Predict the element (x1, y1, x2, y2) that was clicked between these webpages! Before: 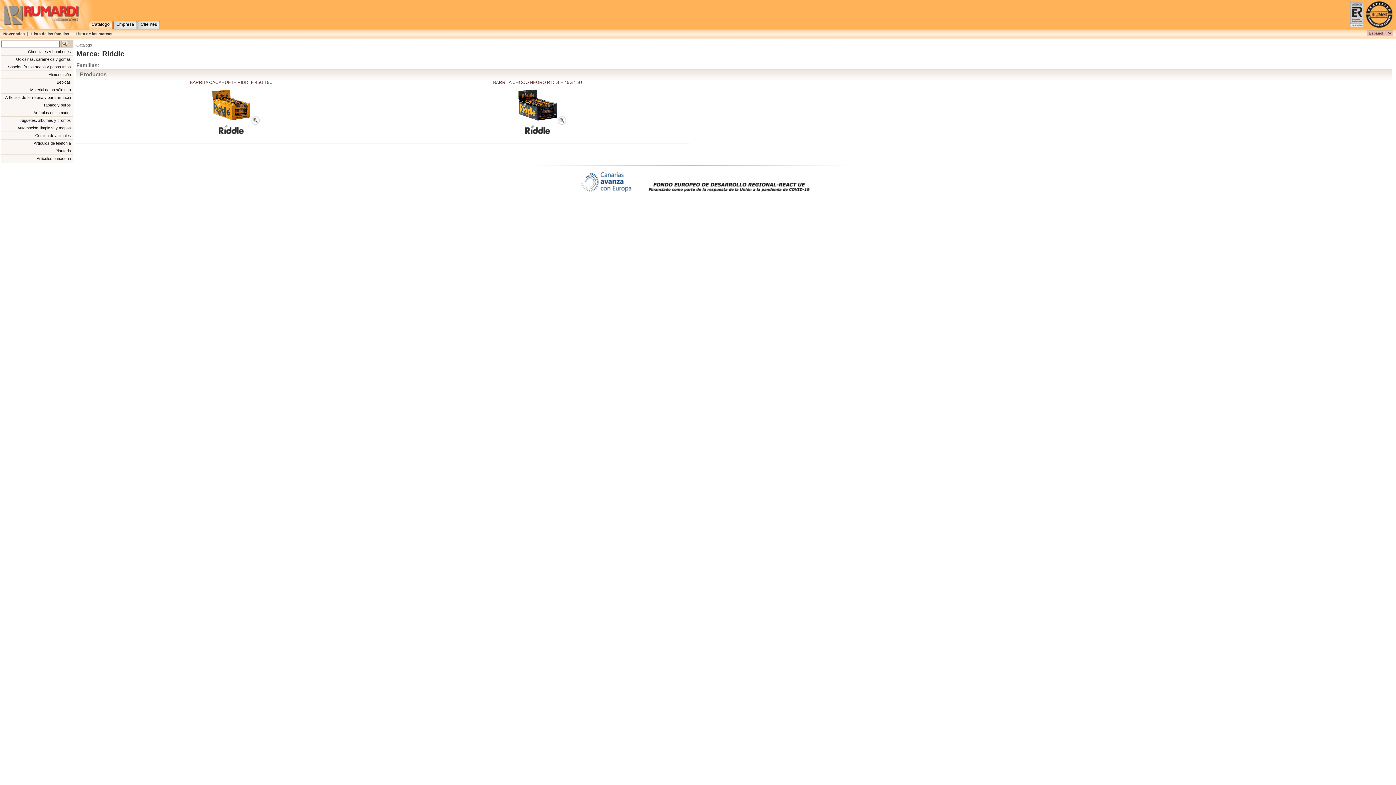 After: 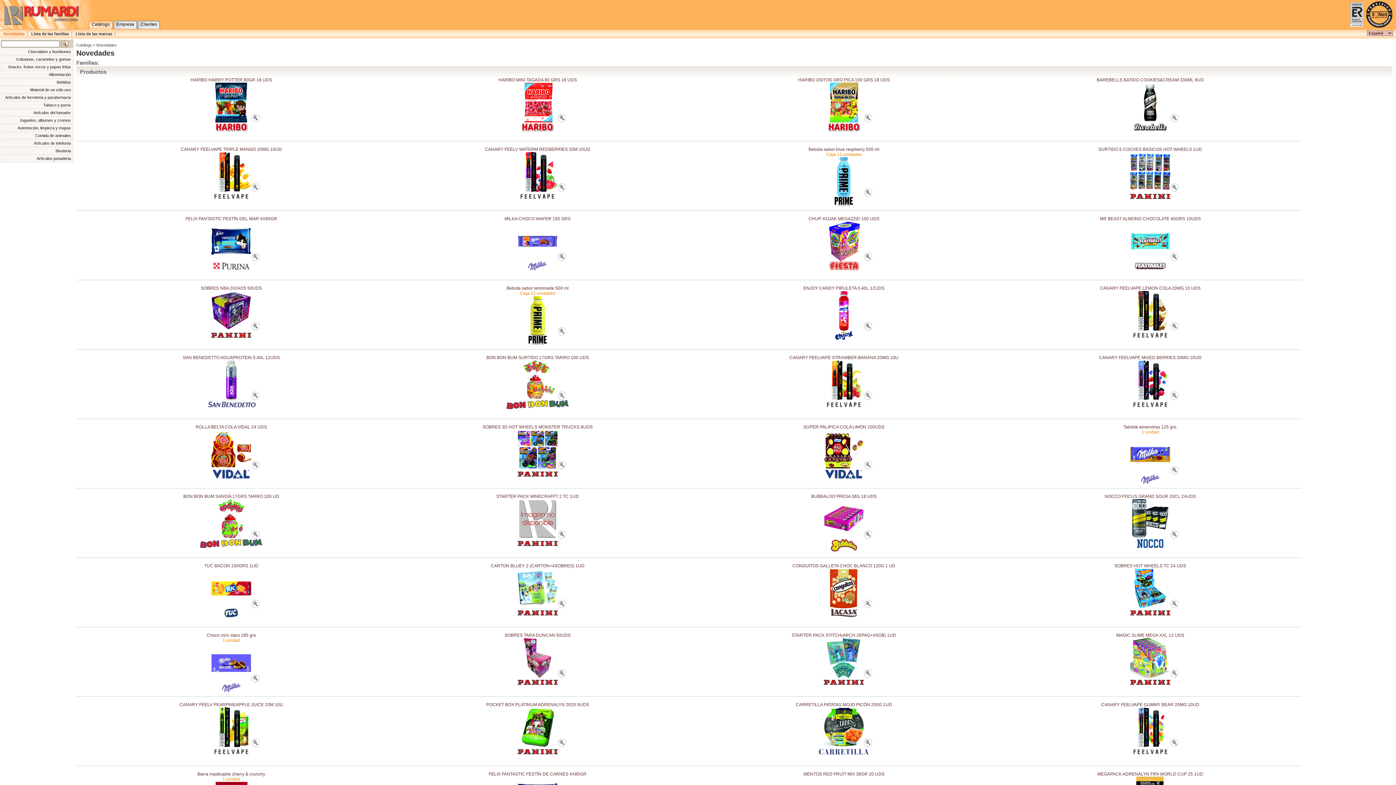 Action: label: Novedades bbox: (3, 31, 27, 36)